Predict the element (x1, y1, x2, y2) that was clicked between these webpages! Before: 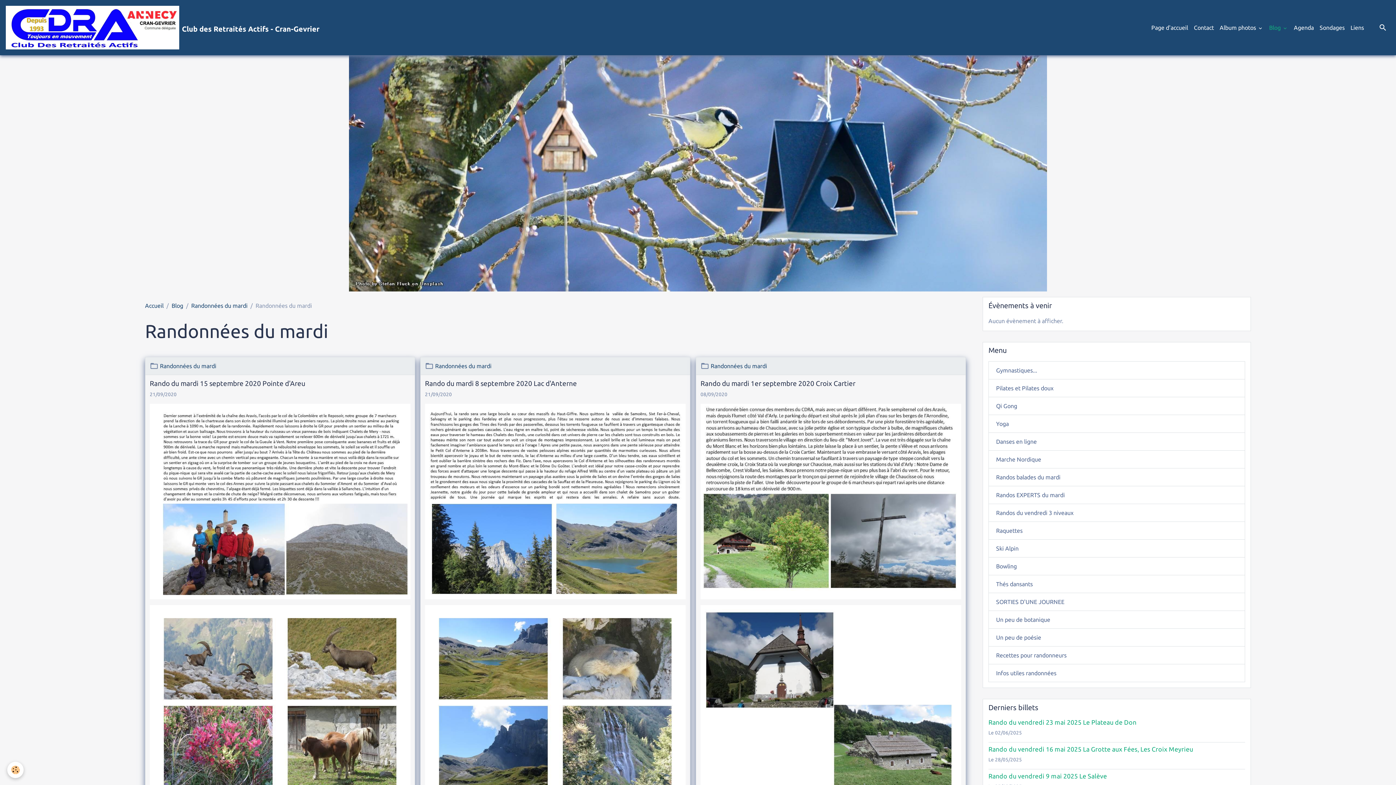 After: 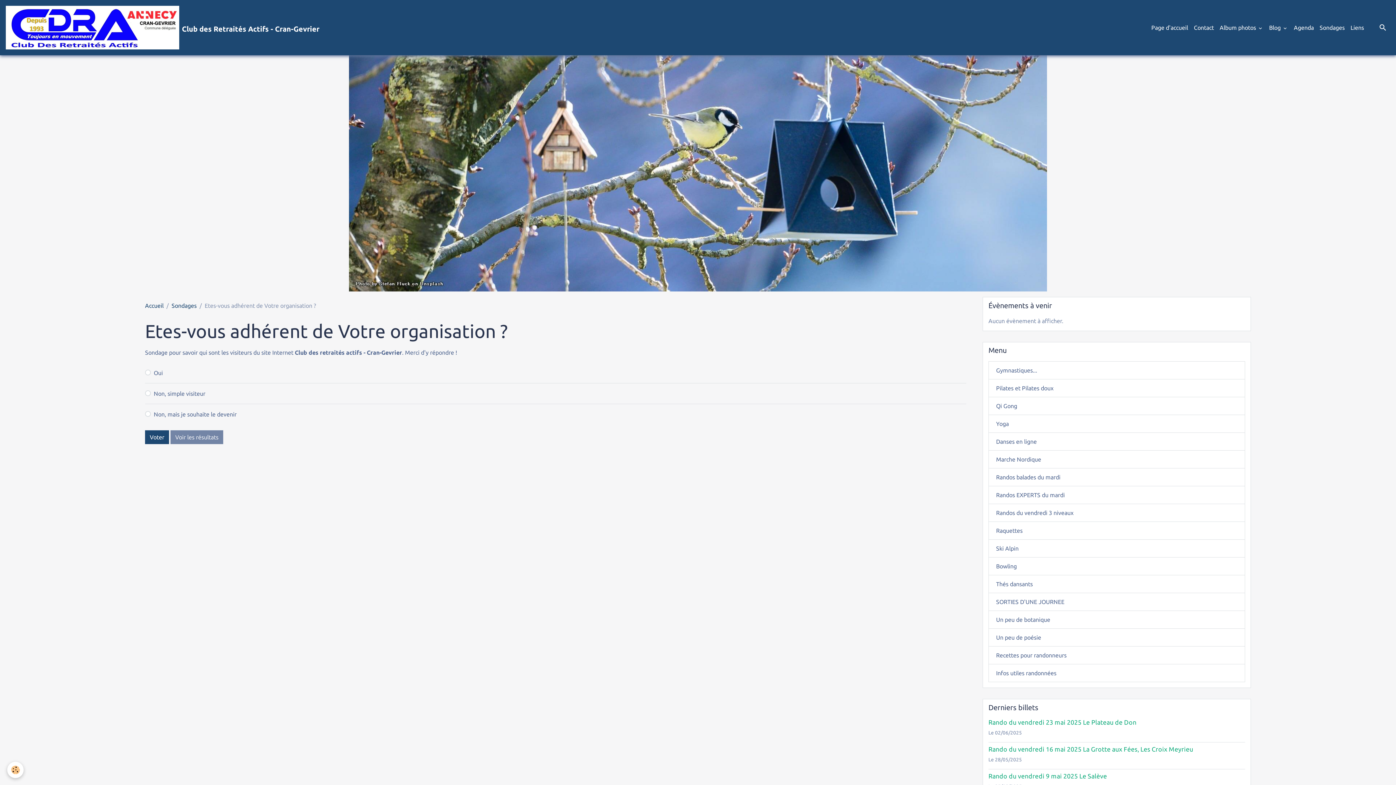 Action: label: Sondages bbox: (1317, 20, 1348, 34)